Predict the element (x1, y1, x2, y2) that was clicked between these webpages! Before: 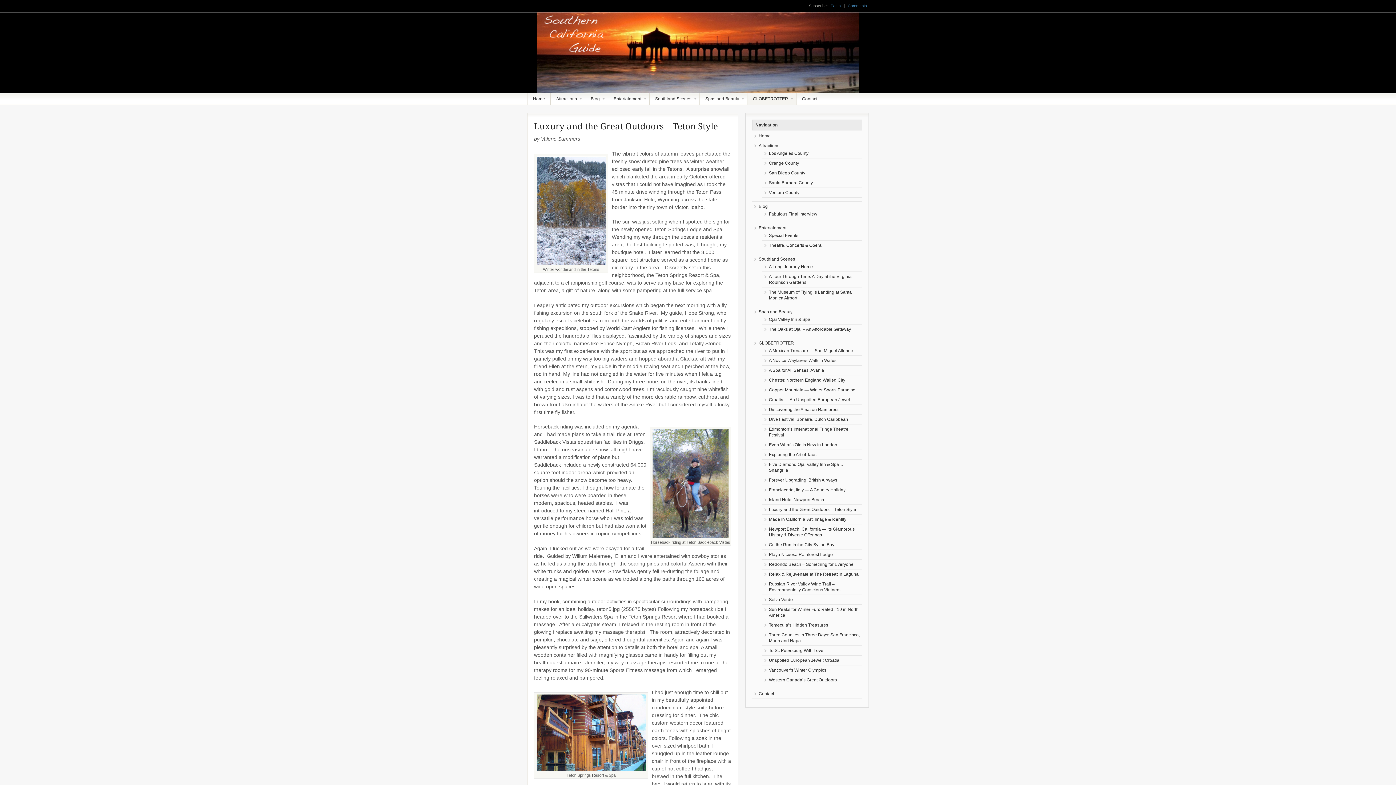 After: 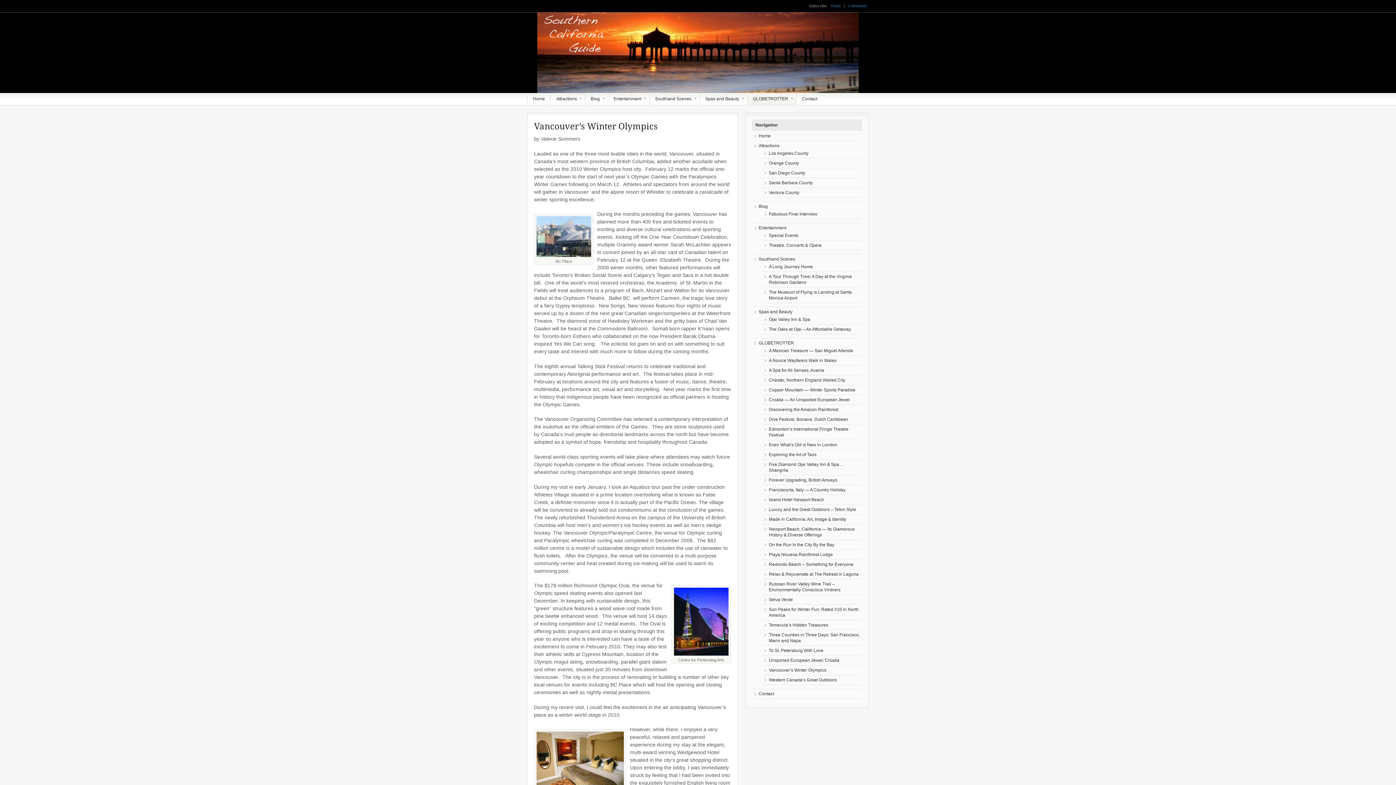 Action: label: Vancouver’s Winter Olympics bbox: (769, 668, 826, 673)